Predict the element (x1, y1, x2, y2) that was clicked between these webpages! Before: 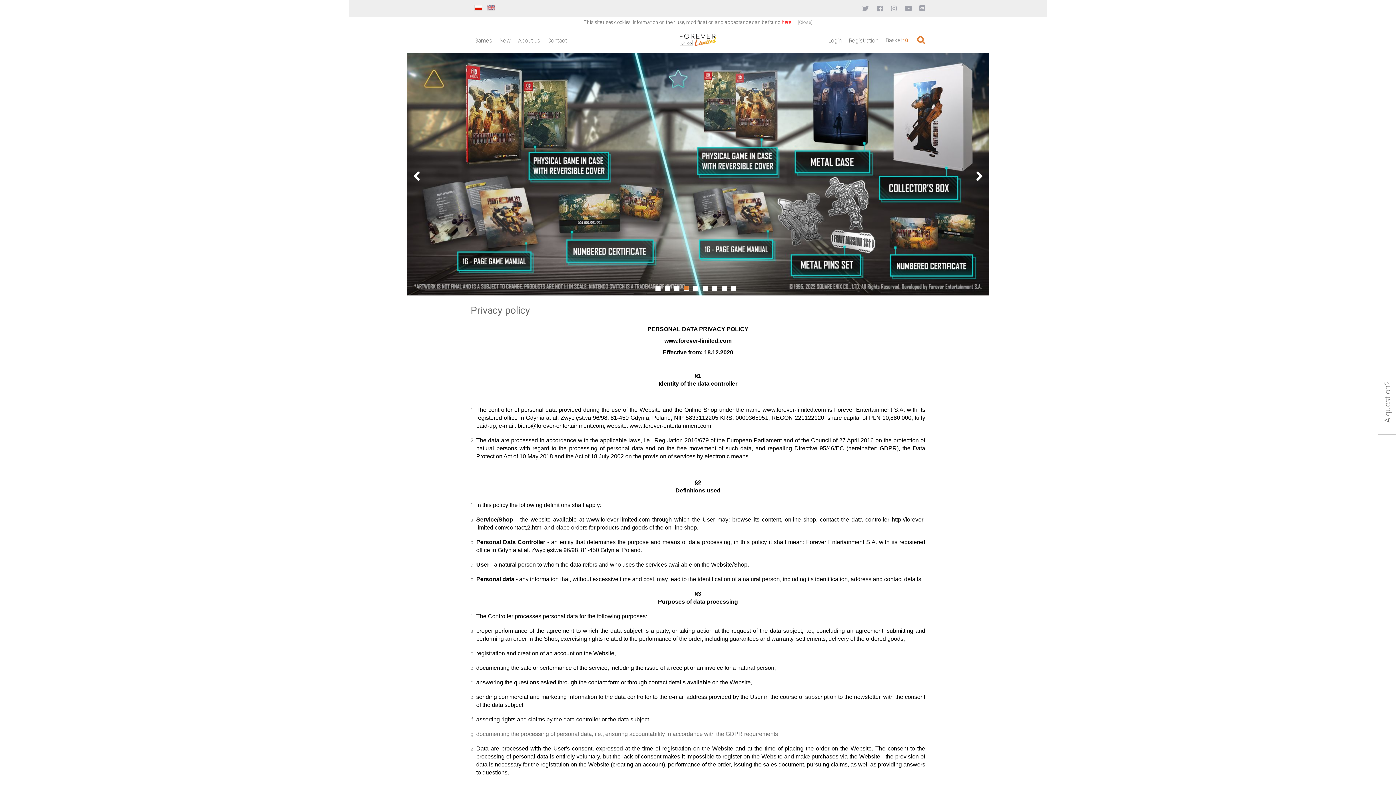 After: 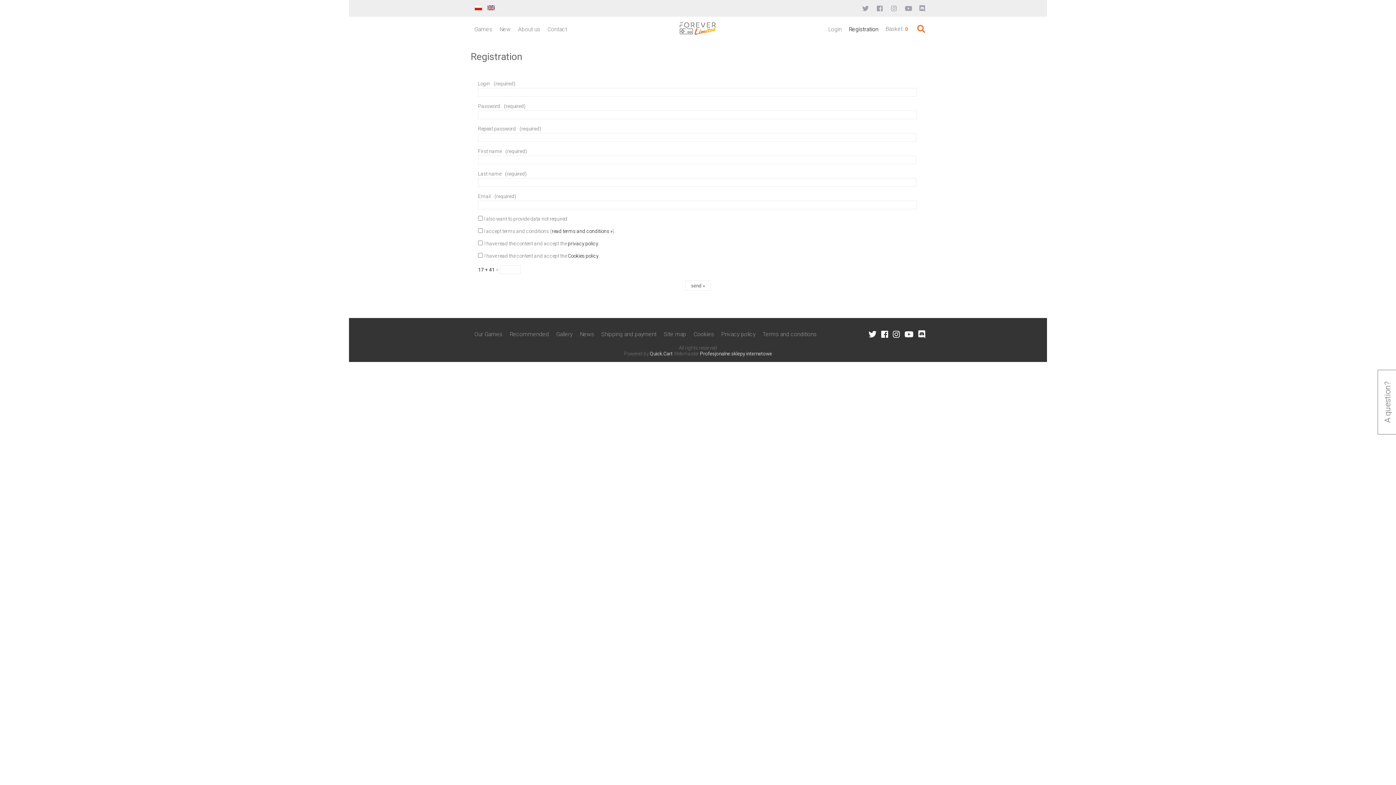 Action: label: Registration bbox: (845, 31, 882, 49)